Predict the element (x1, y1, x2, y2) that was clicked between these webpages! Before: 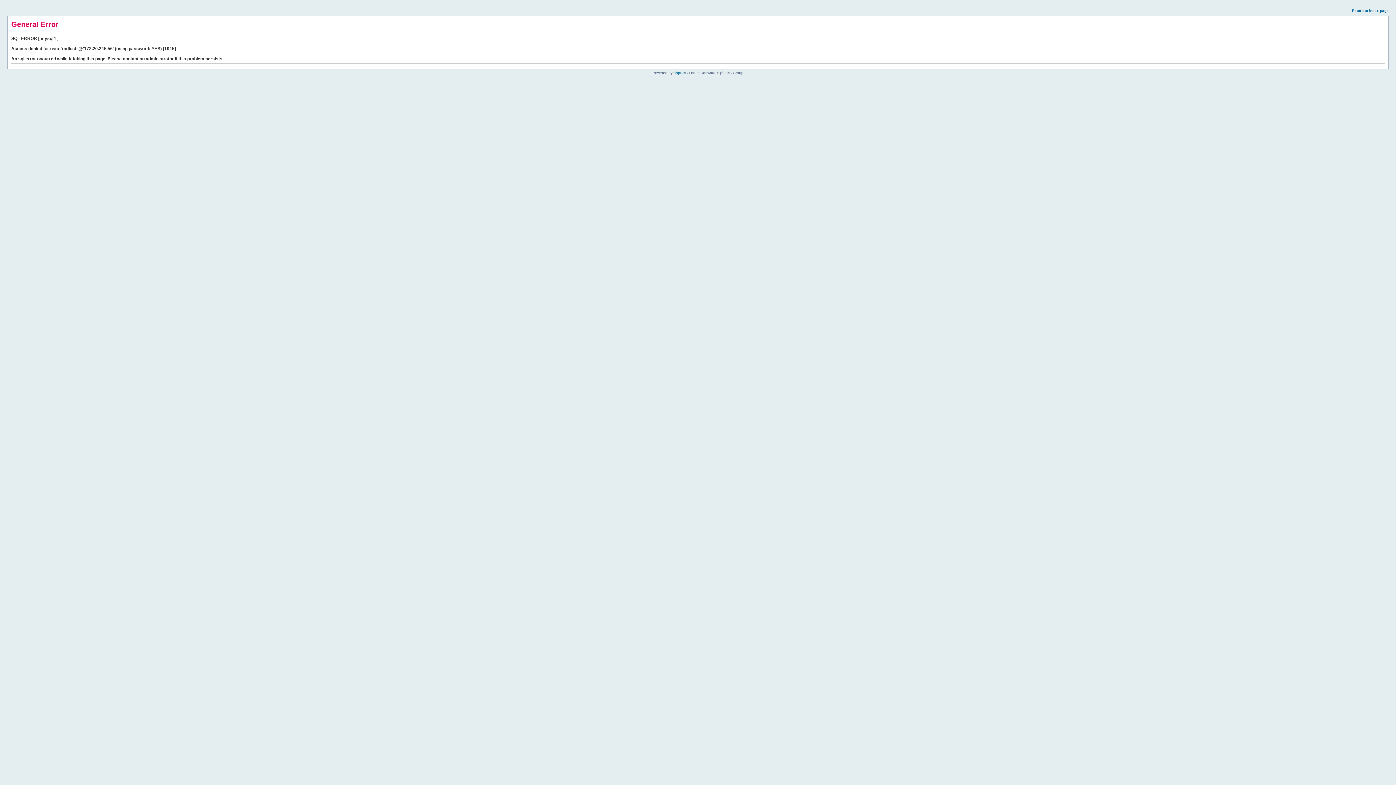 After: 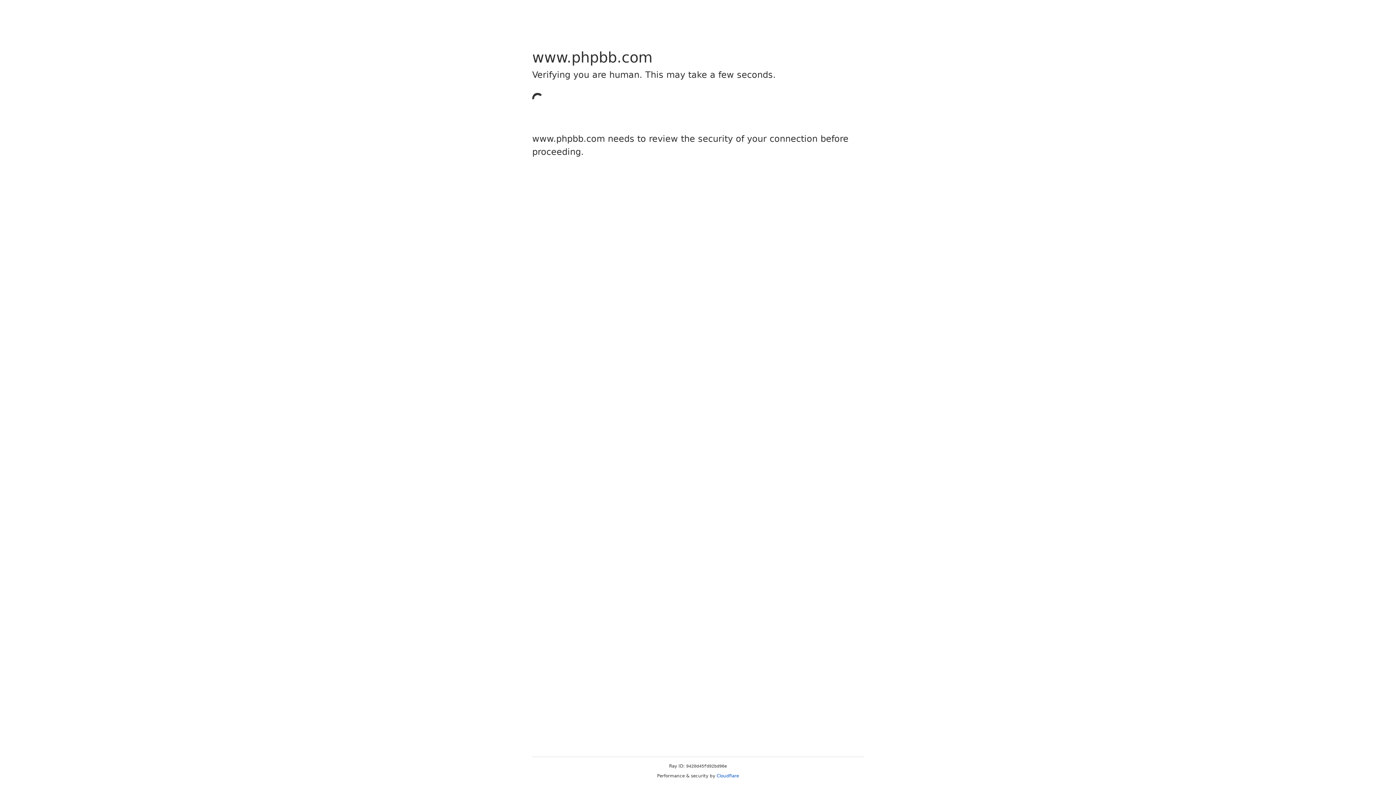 Action: bbox: (673, 70, 685, 74) label: phpBB